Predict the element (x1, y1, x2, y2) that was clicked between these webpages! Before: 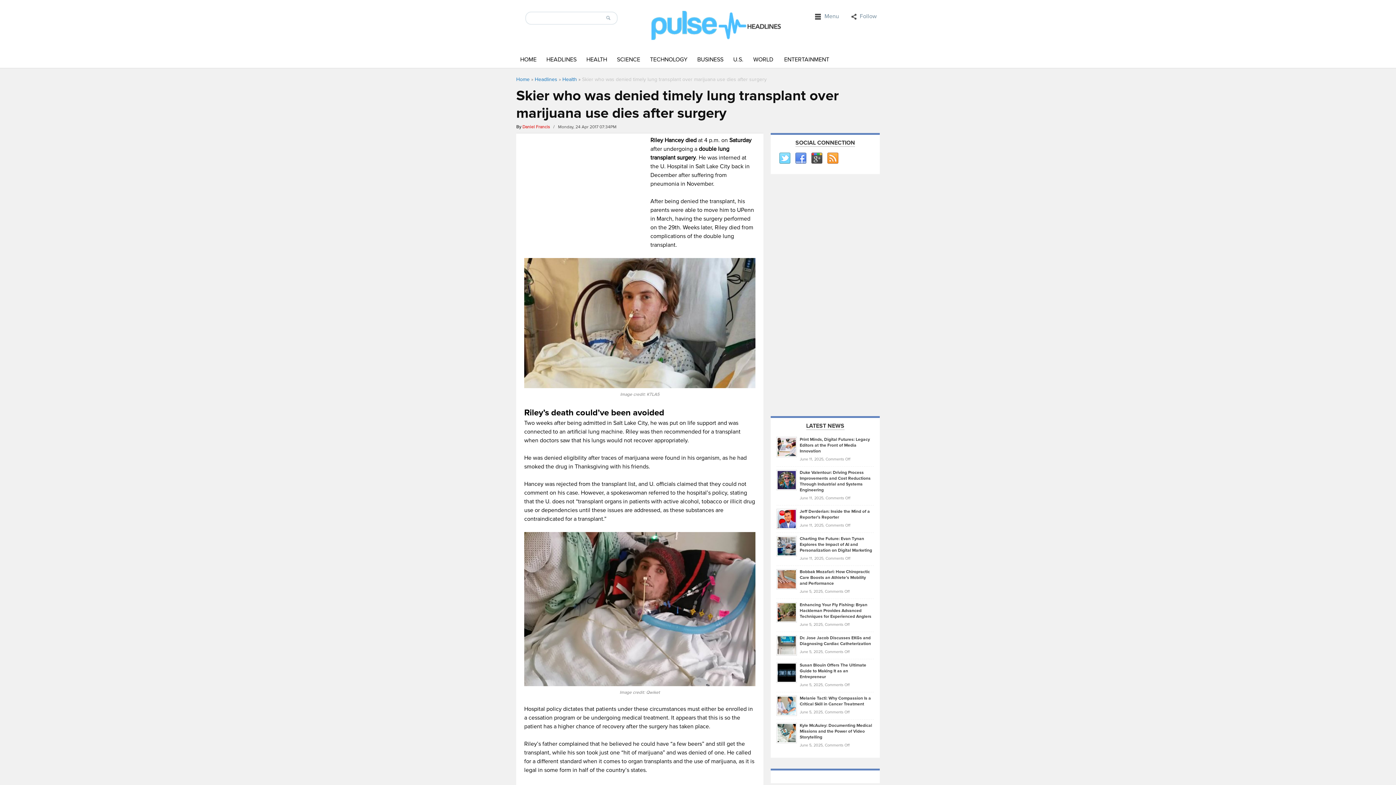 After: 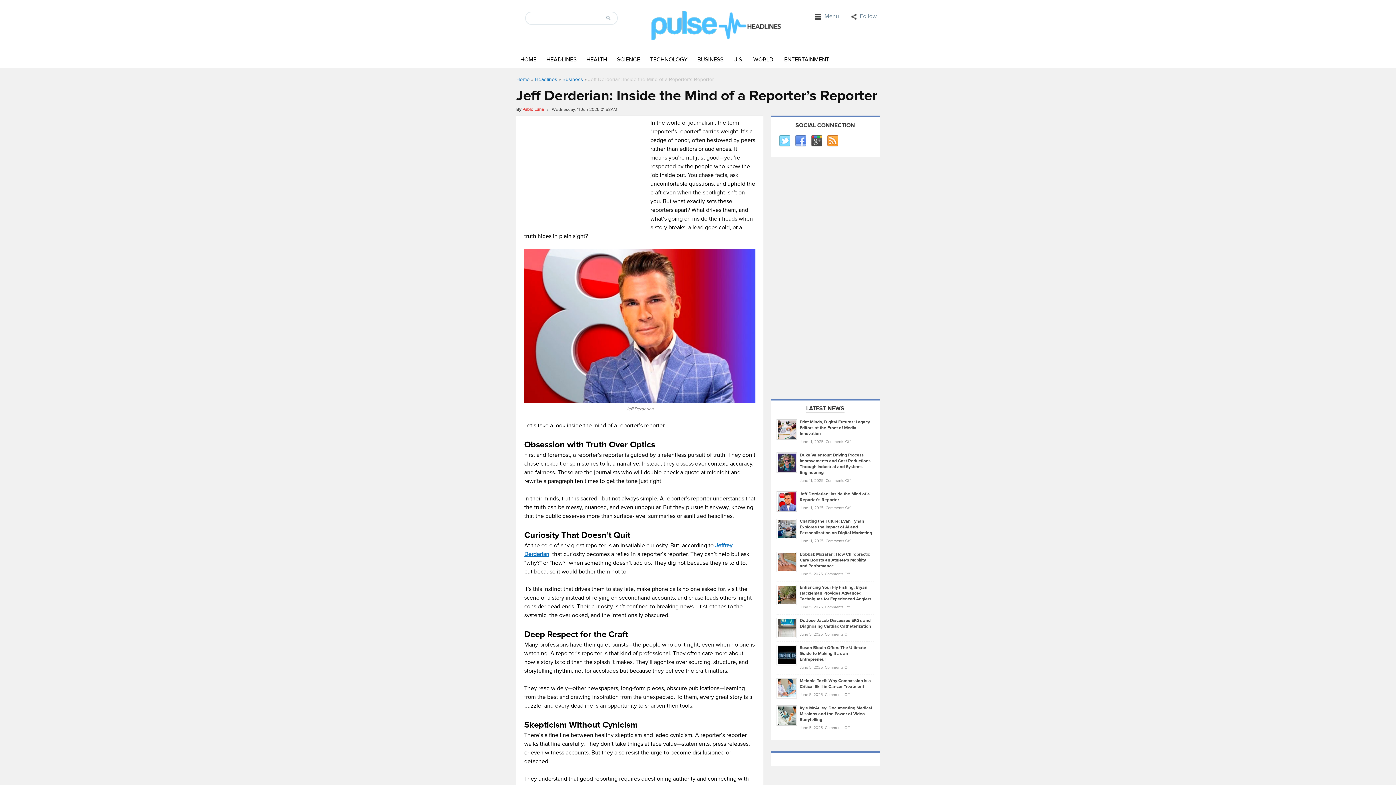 Action: bbox: (799, 509, 870, 520) label: Jeff Derderian: Inside the Mind of a Reporter’s Reporter